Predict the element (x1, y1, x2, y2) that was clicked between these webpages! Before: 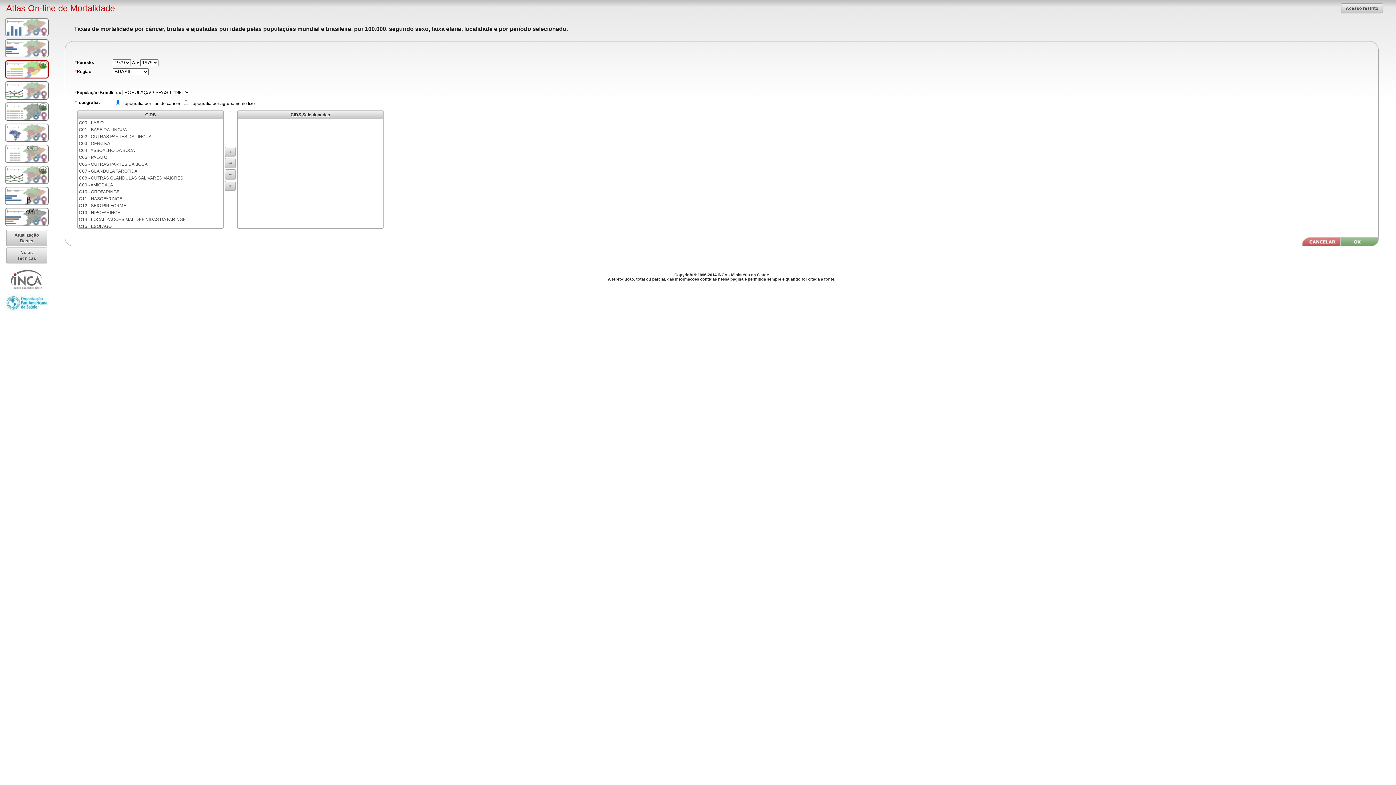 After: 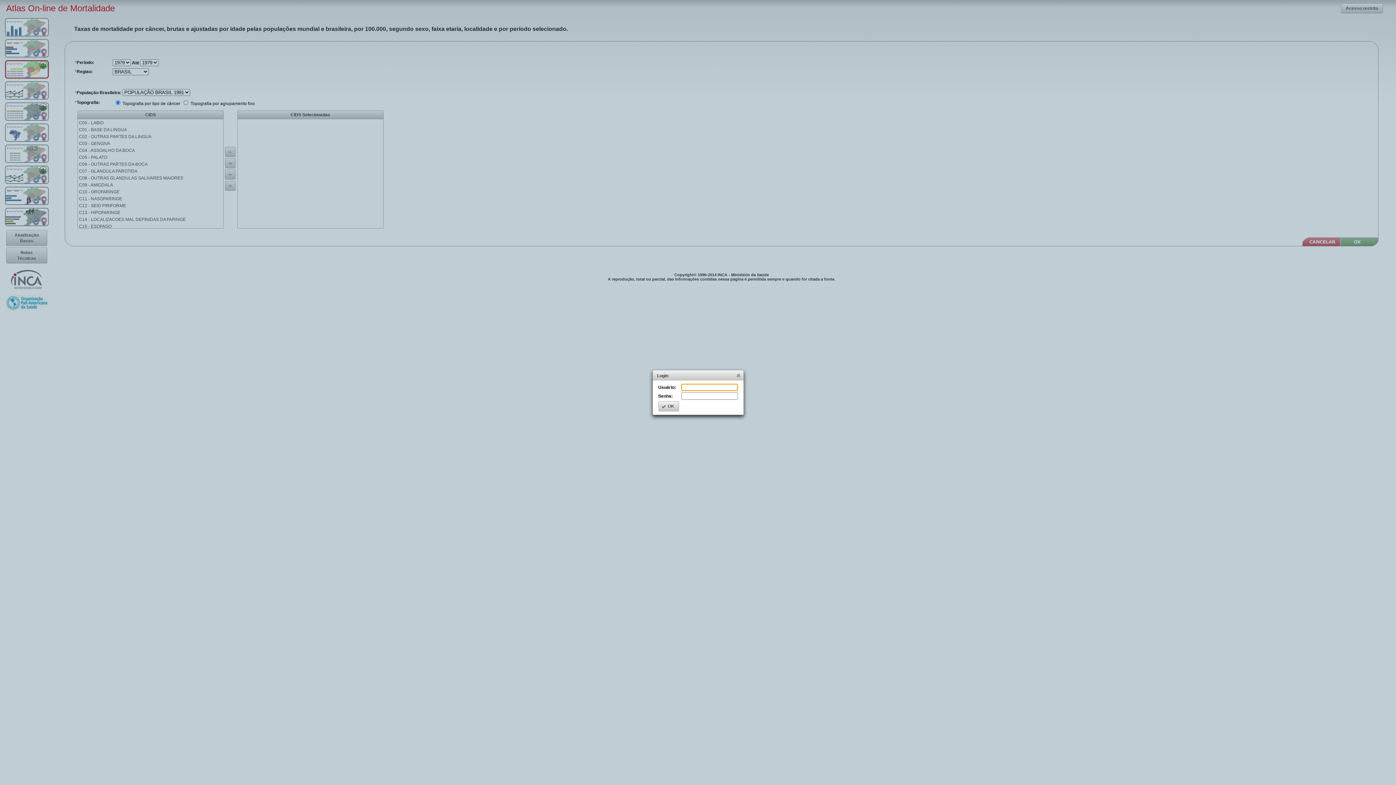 Action: bbox: (1341, 3, 1383, 13) label: Acesso restrito